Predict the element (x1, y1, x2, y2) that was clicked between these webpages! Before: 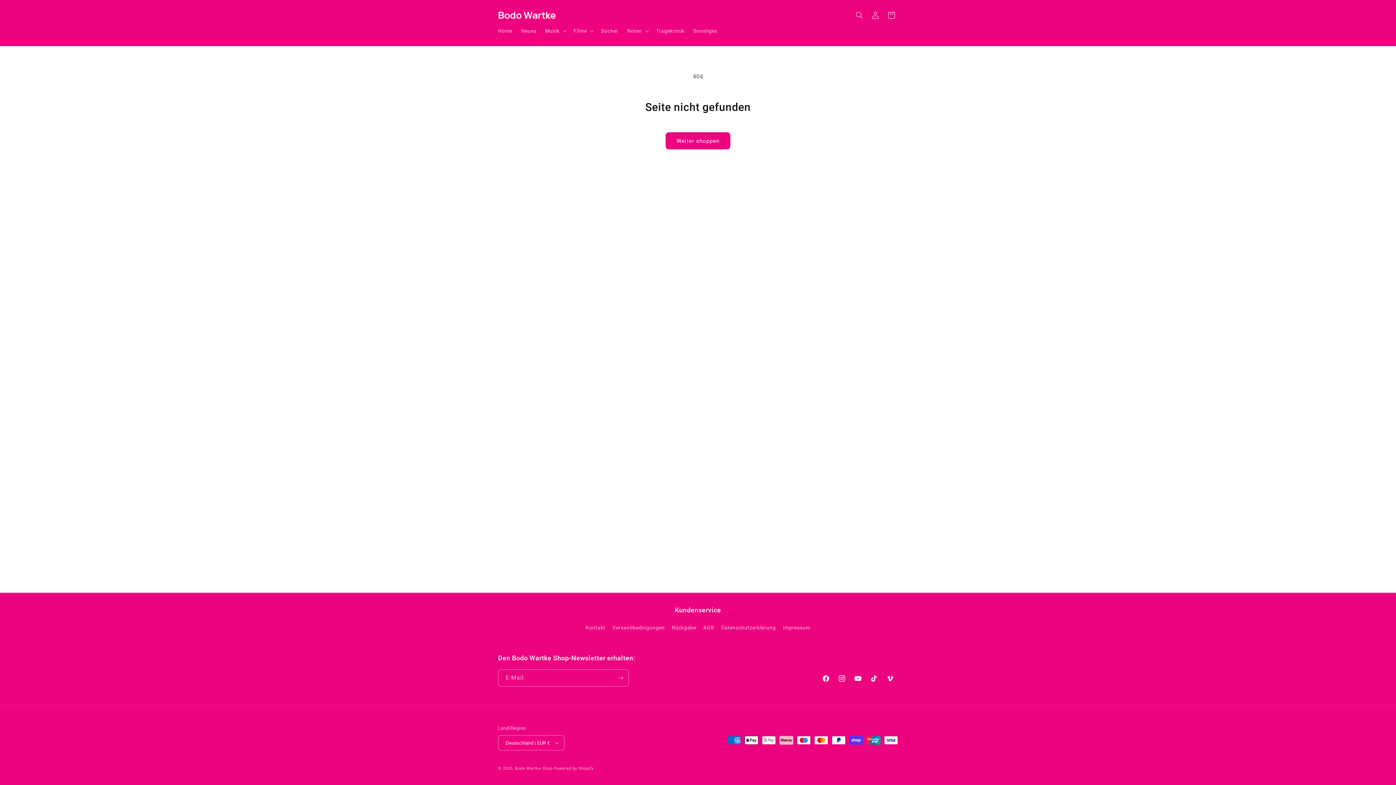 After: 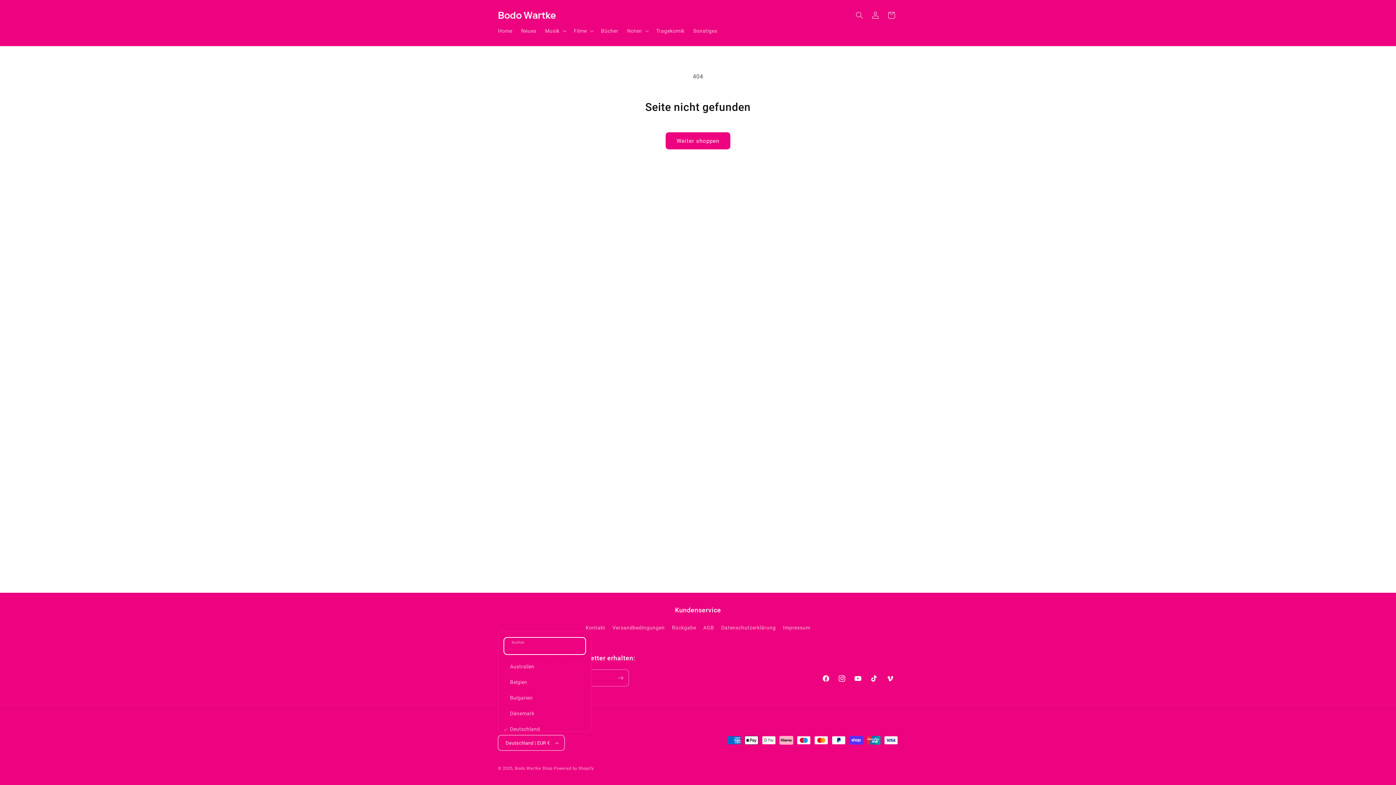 Action: label: Deutschland | EUR € bbox: (498, 735, 564, 750)